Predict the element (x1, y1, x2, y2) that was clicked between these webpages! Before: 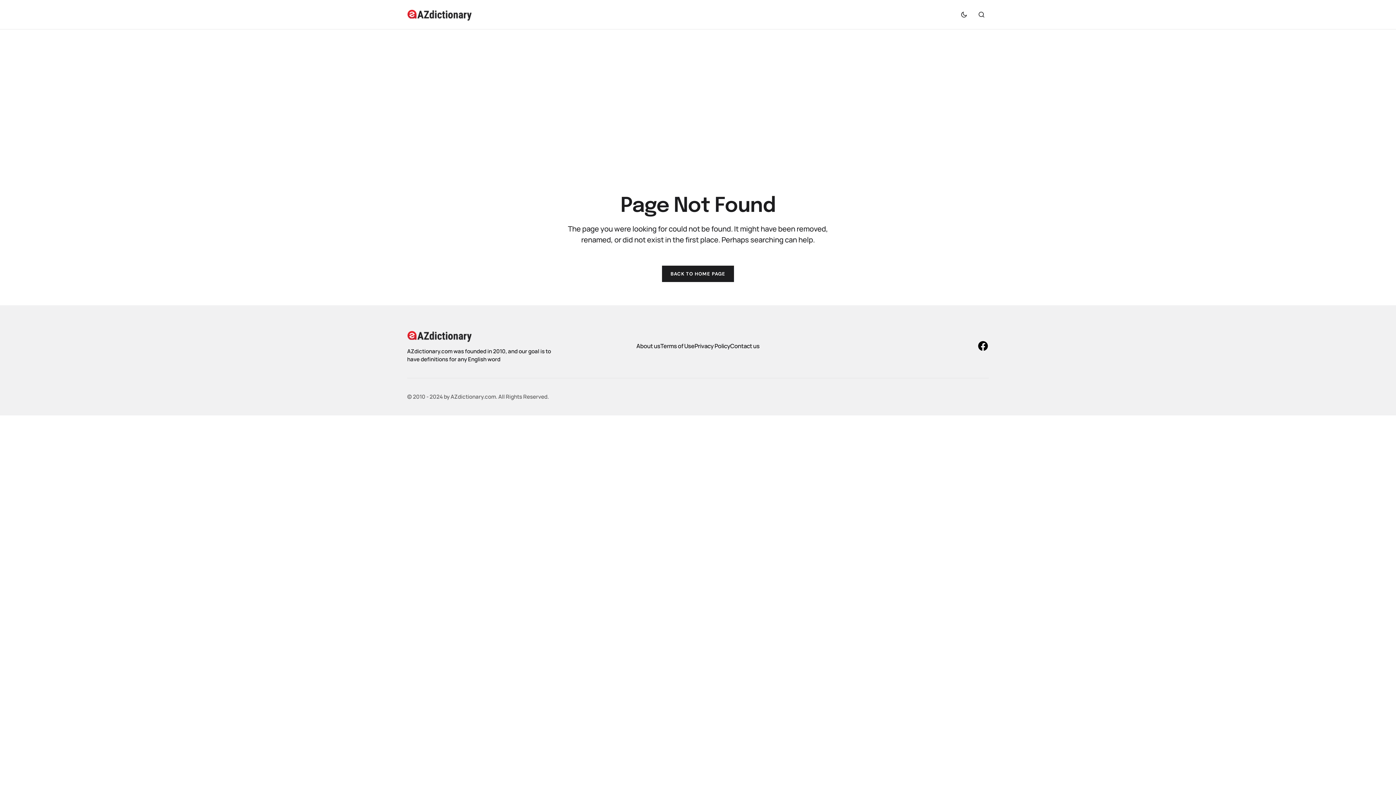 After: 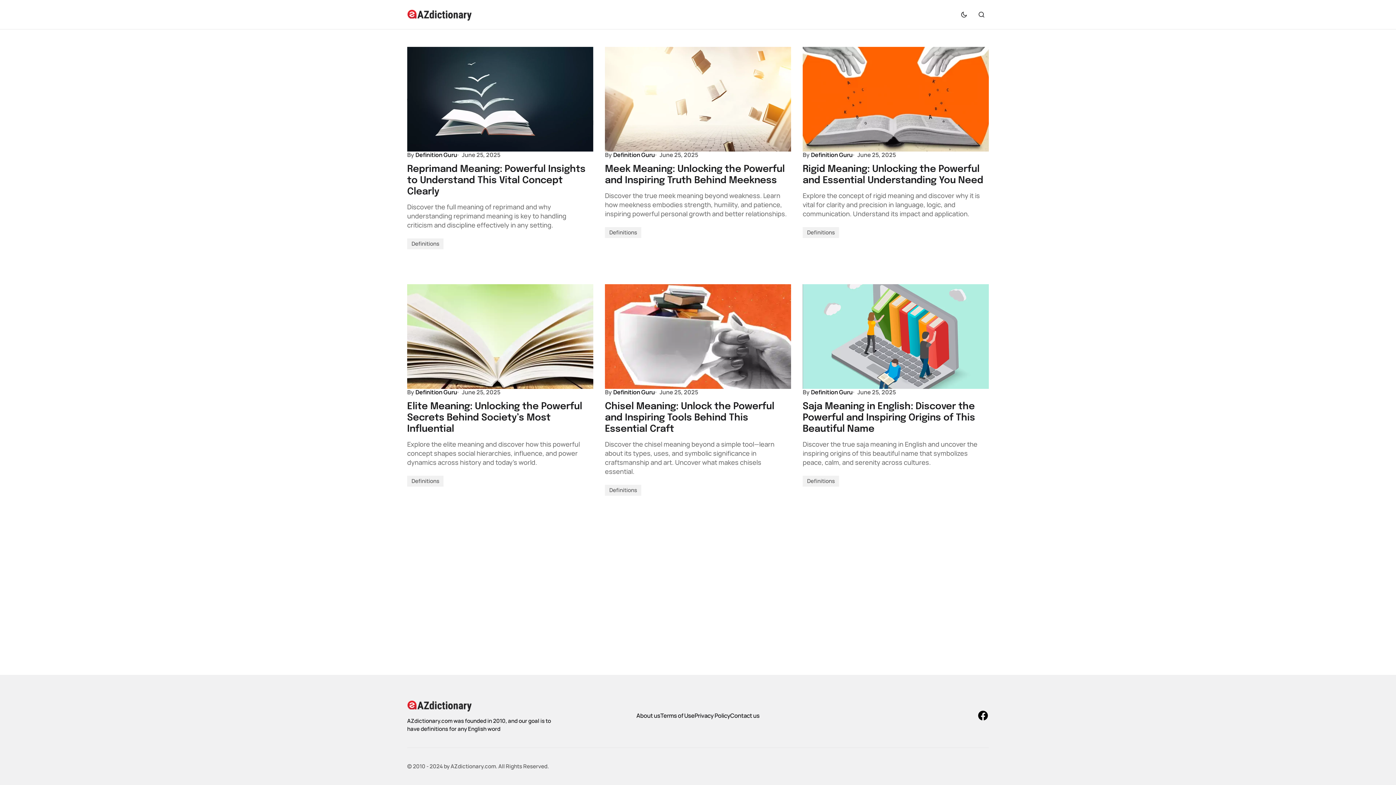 Action: bbox: (407, 328, 590, 343)